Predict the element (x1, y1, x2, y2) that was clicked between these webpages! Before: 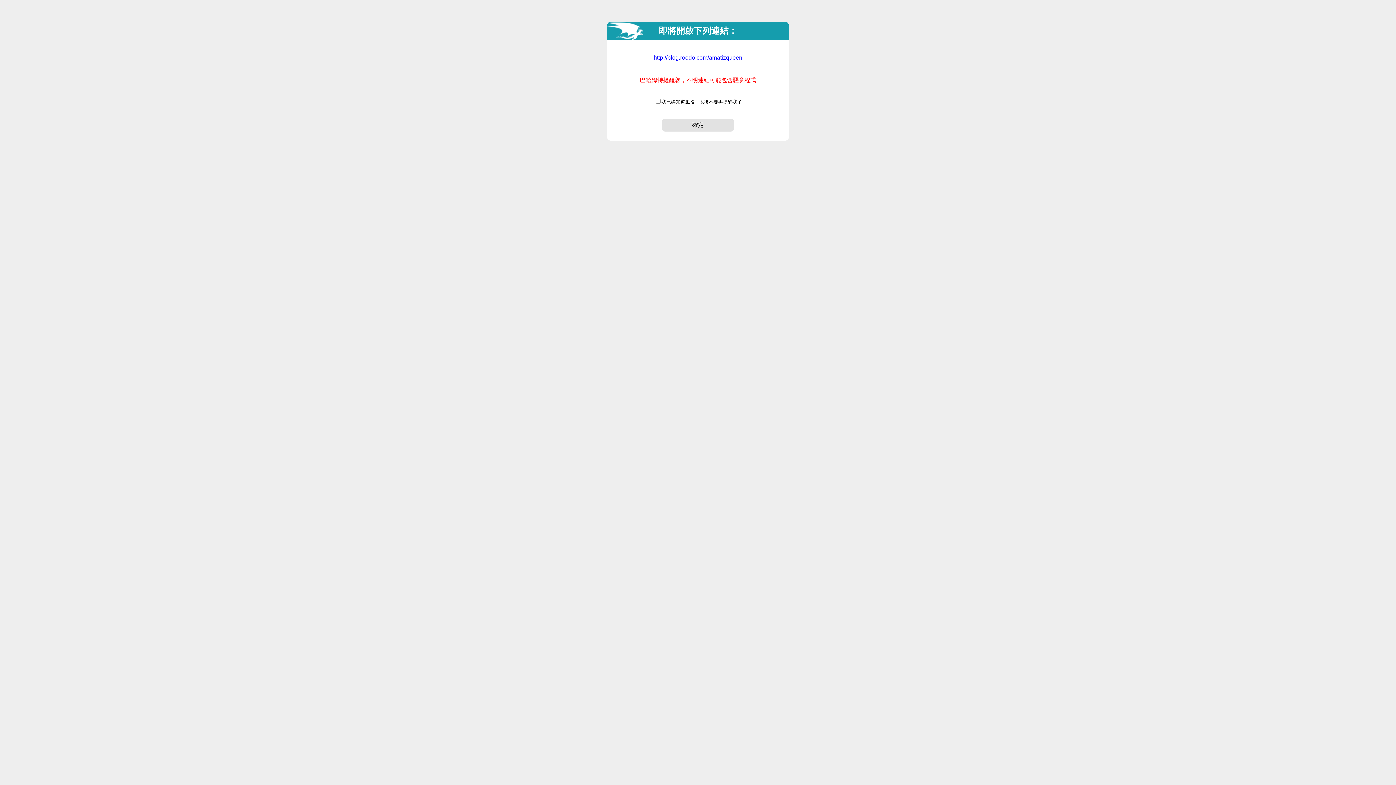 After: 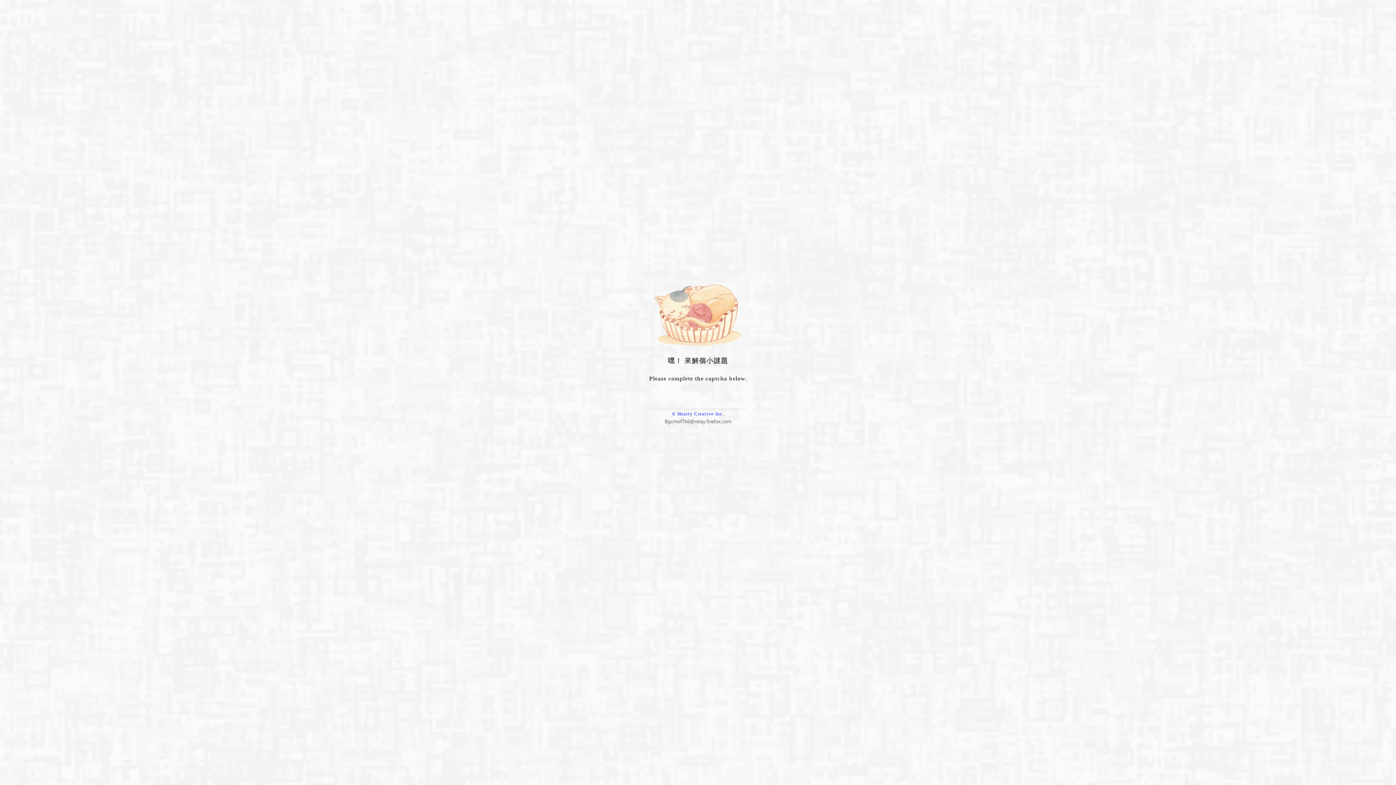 Action: label: 確定 bbox: (661, 121, 734, 128)